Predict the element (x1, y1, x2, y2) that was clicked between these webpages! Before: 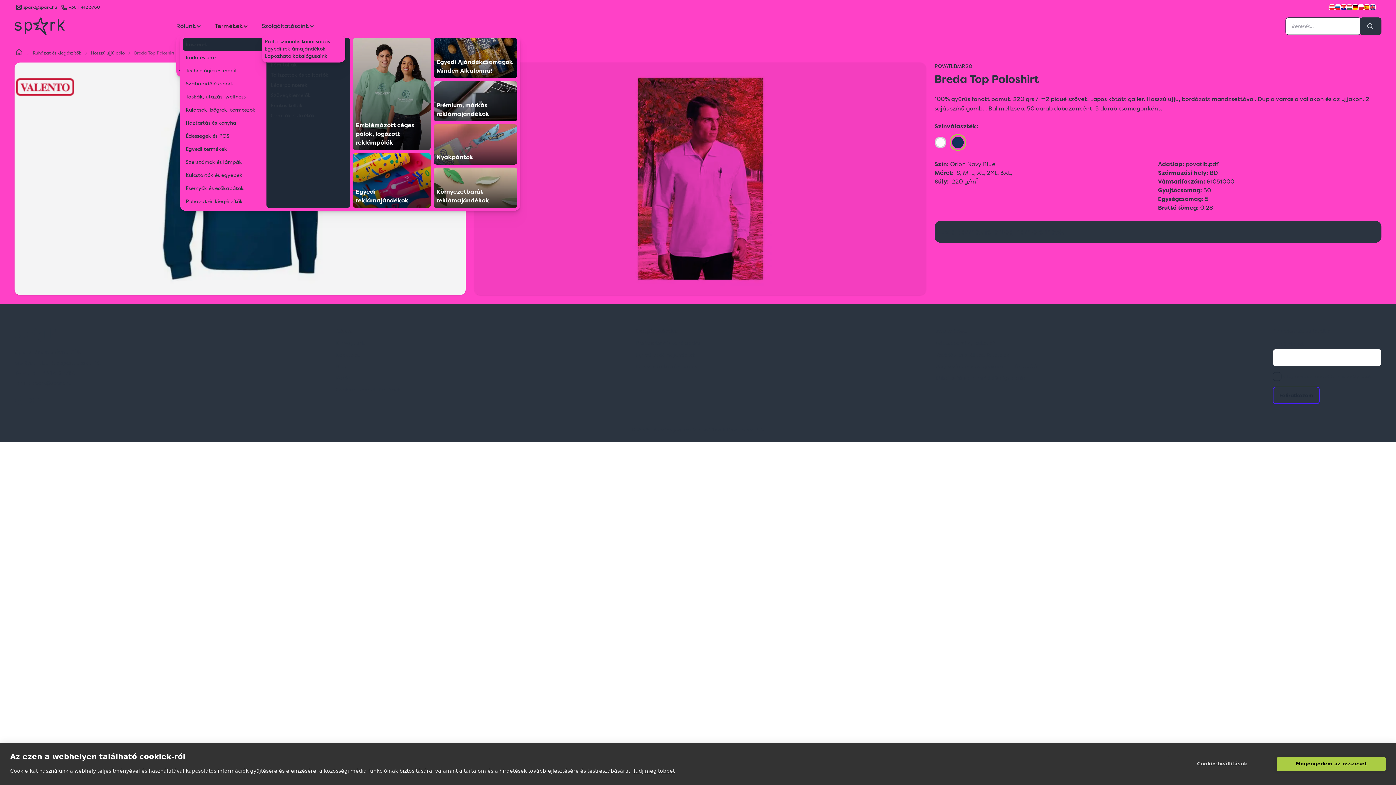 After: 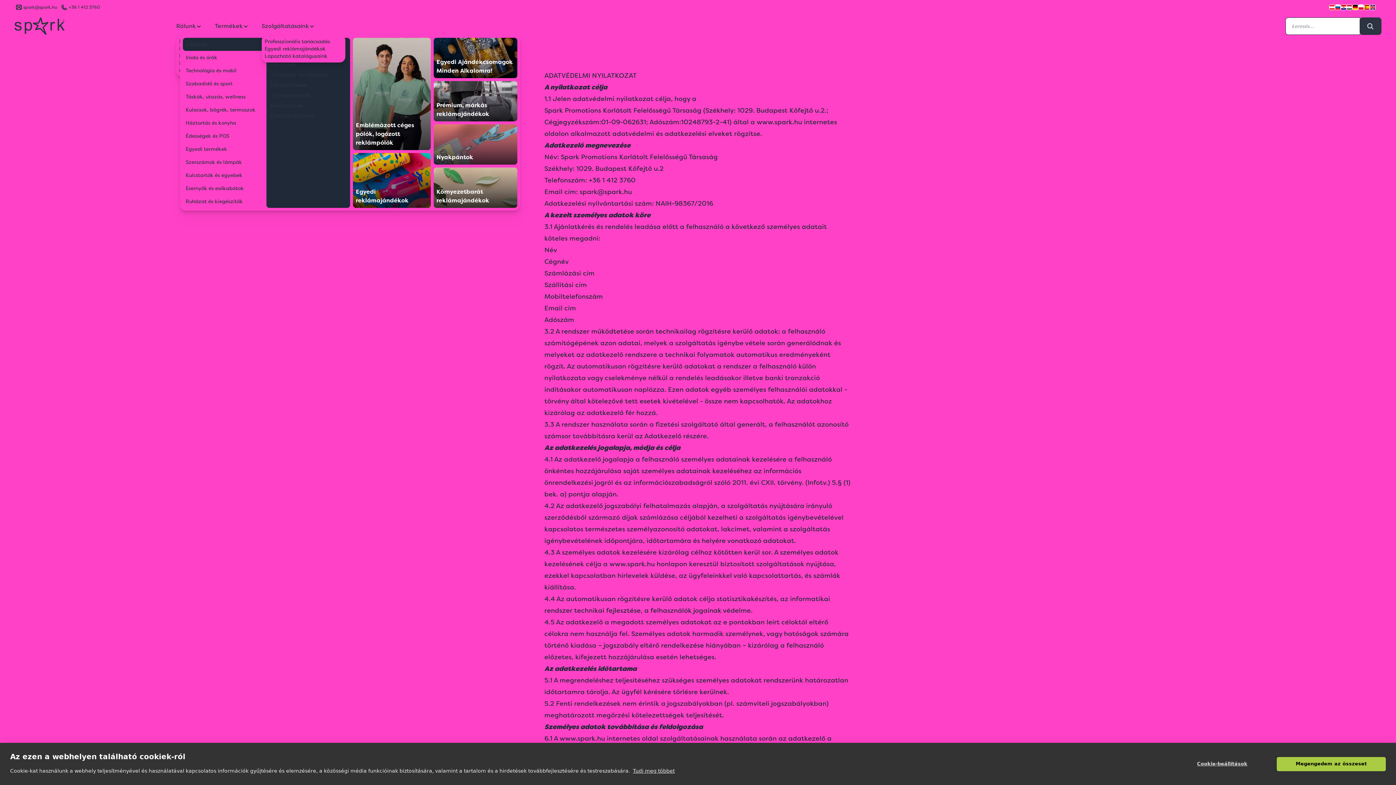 Action: label: Adatvédelmi nyilatkozat bbox: (935, 339, 995, 347)